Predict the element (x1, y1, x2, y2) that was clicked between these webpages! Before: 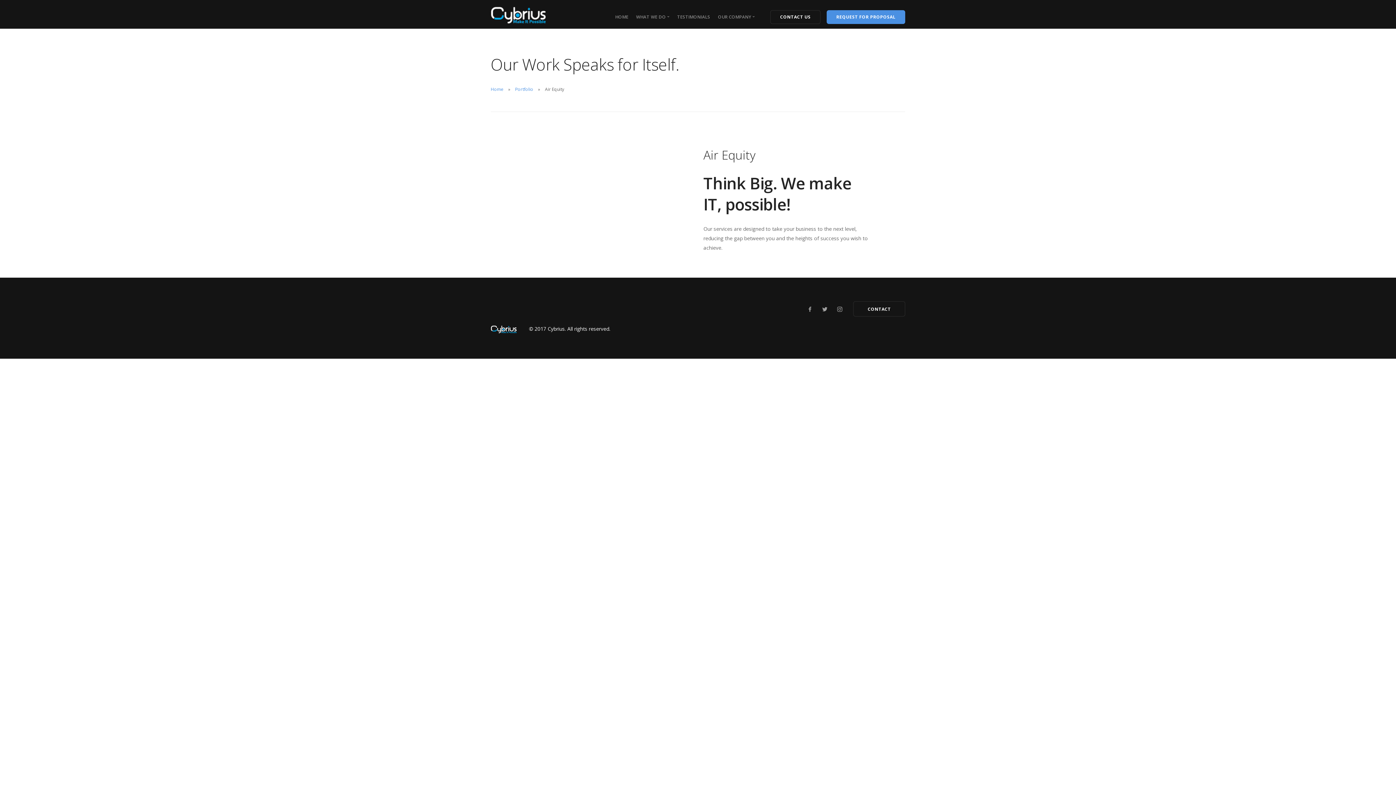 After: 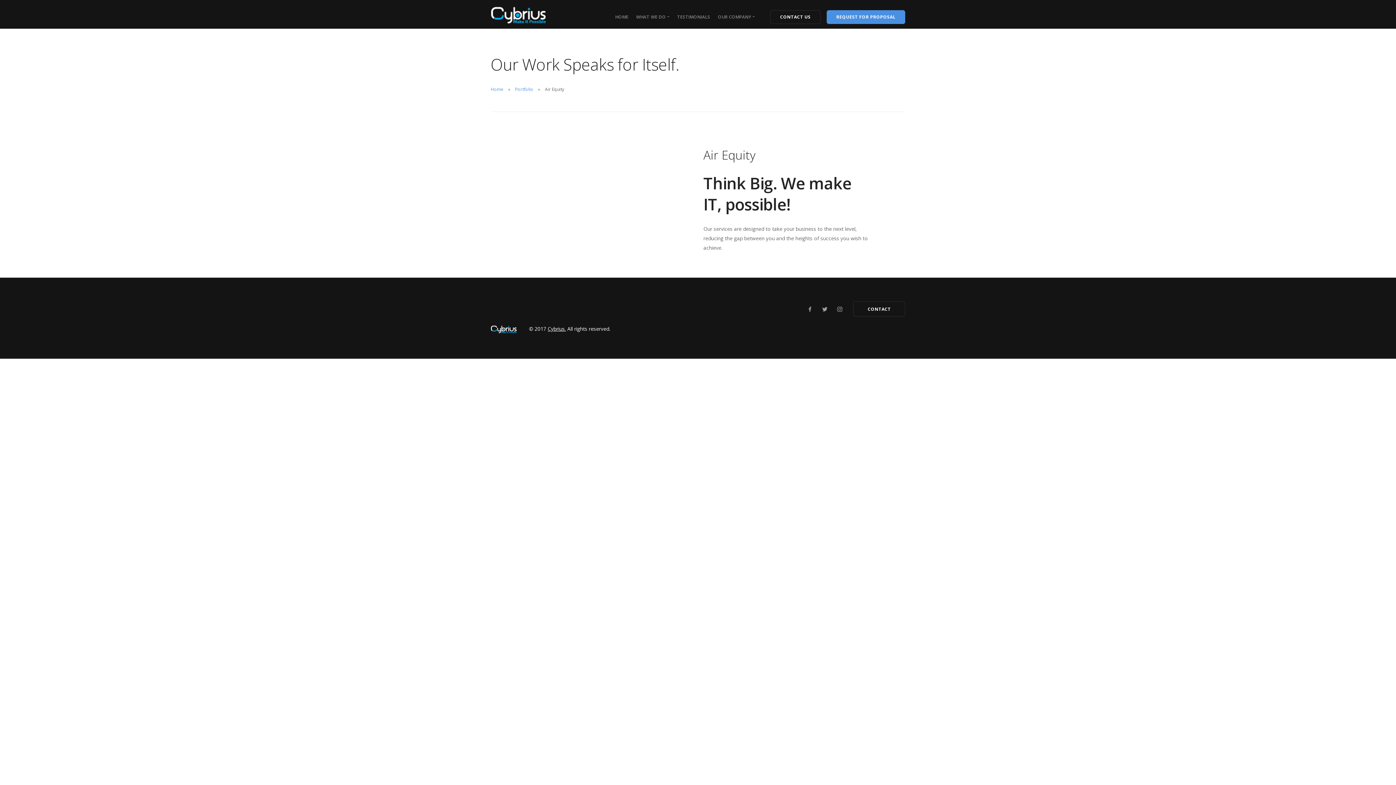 Action: label: Cybrius. bbox: (547, 325, 566, 332)